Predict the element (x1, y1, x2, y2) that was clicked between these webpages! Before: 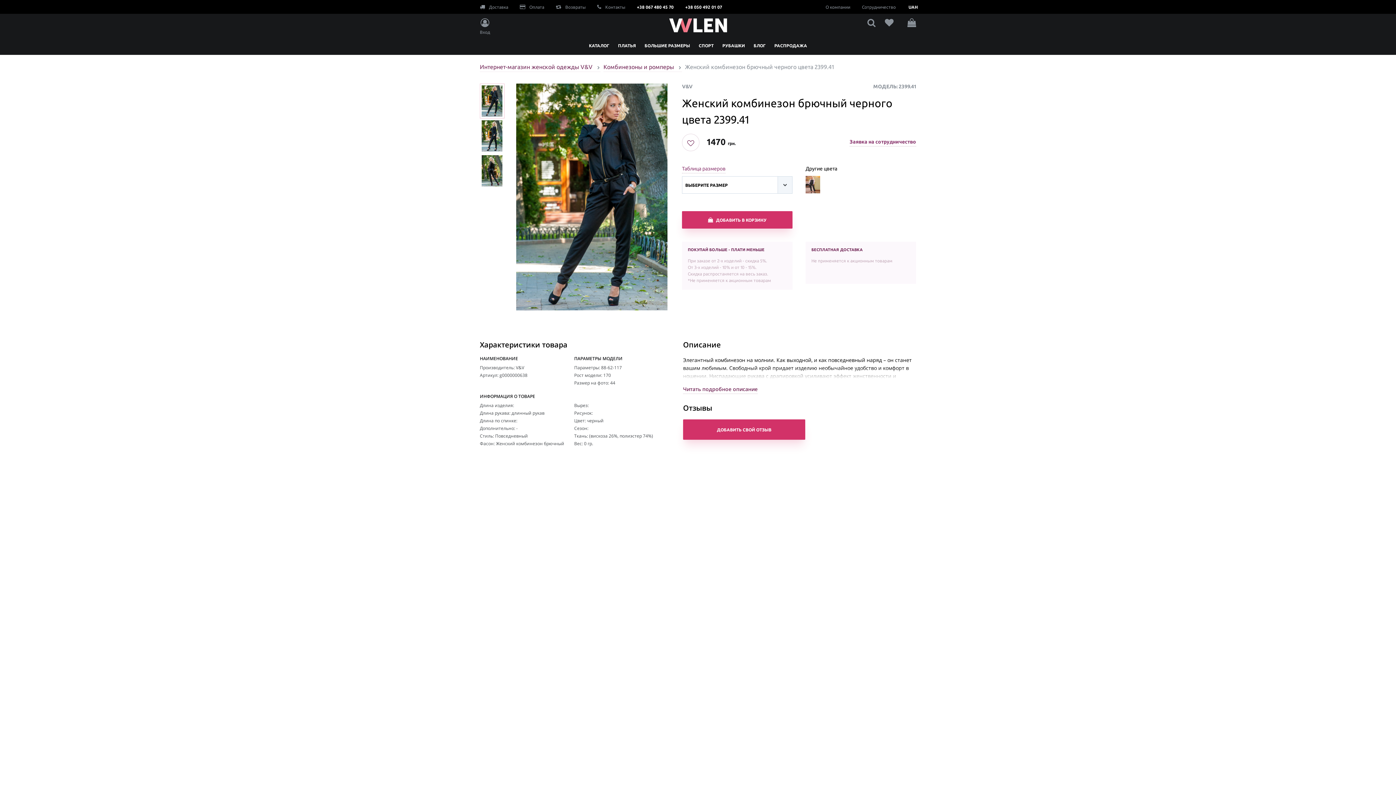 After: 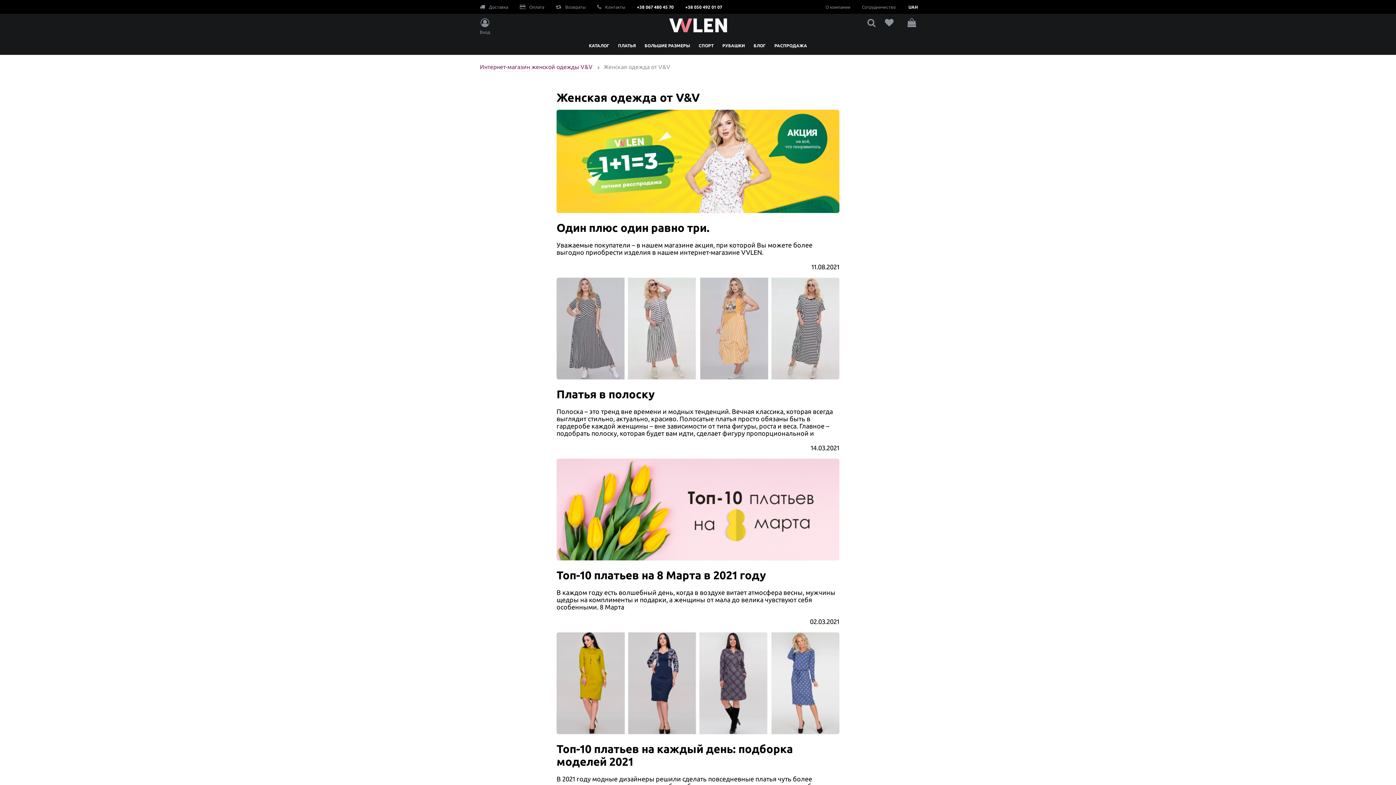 Action: bbox: (753, 43, 765, 54) label: БЛОГ